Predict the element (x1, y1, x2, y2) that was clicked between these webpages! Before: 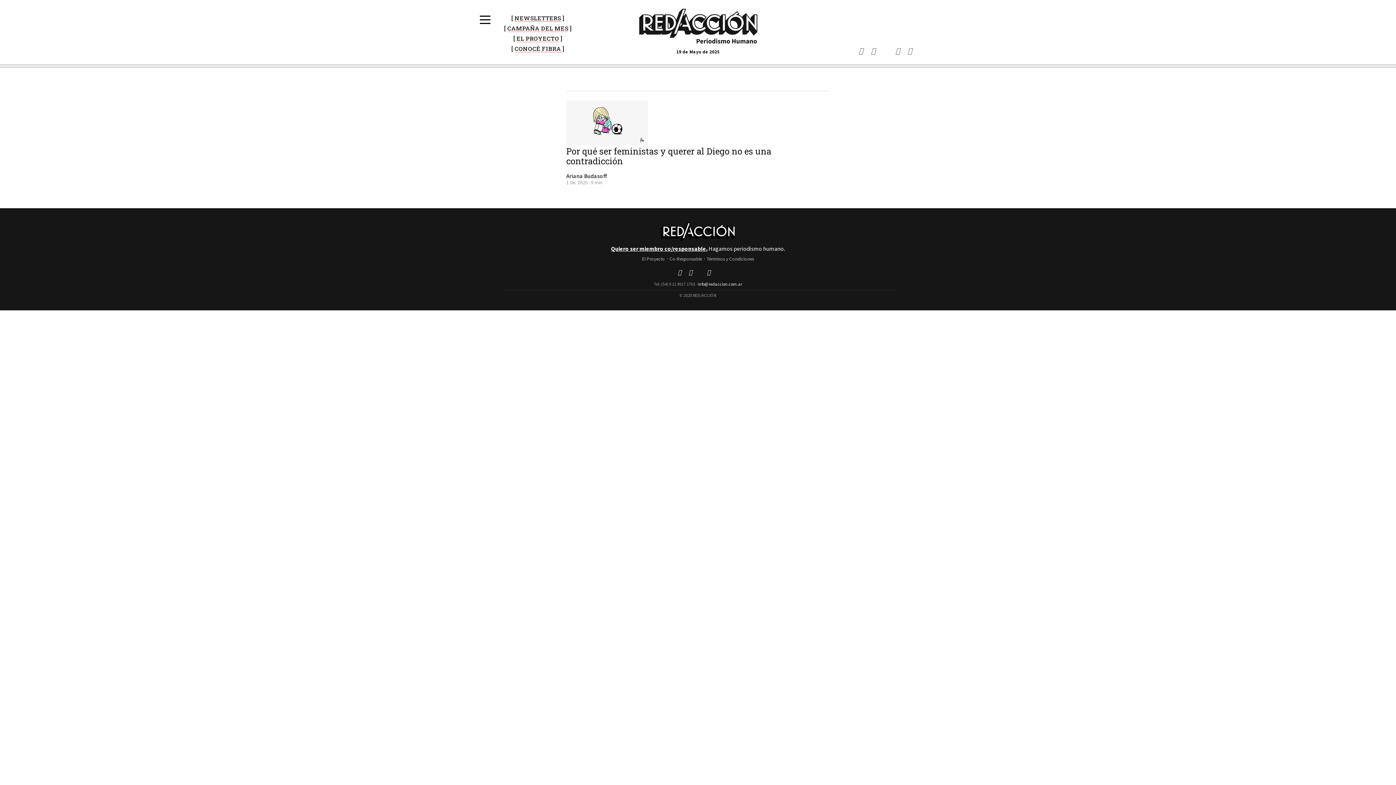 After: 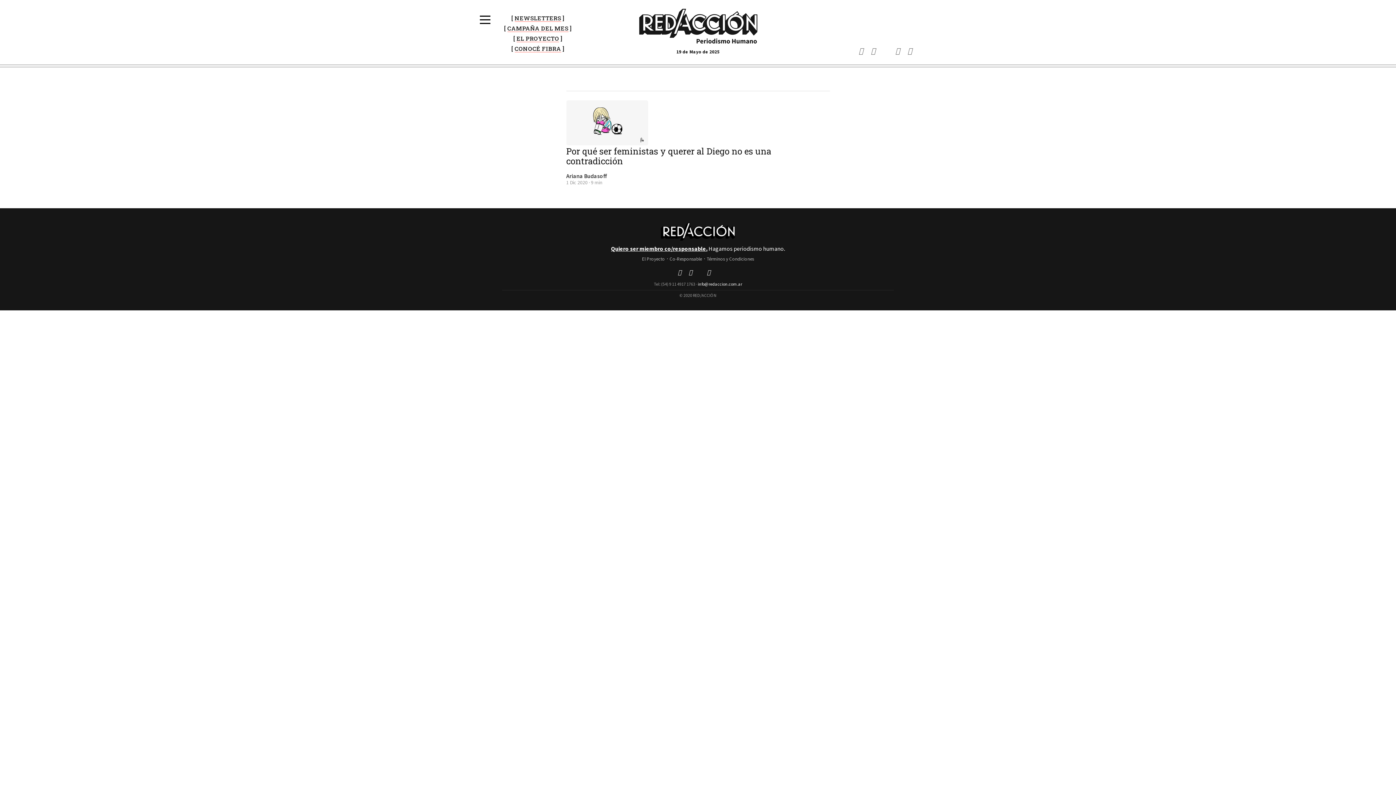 Action: label: CONOCÉ FIBRA bbox: (492, 45, 584, 52)